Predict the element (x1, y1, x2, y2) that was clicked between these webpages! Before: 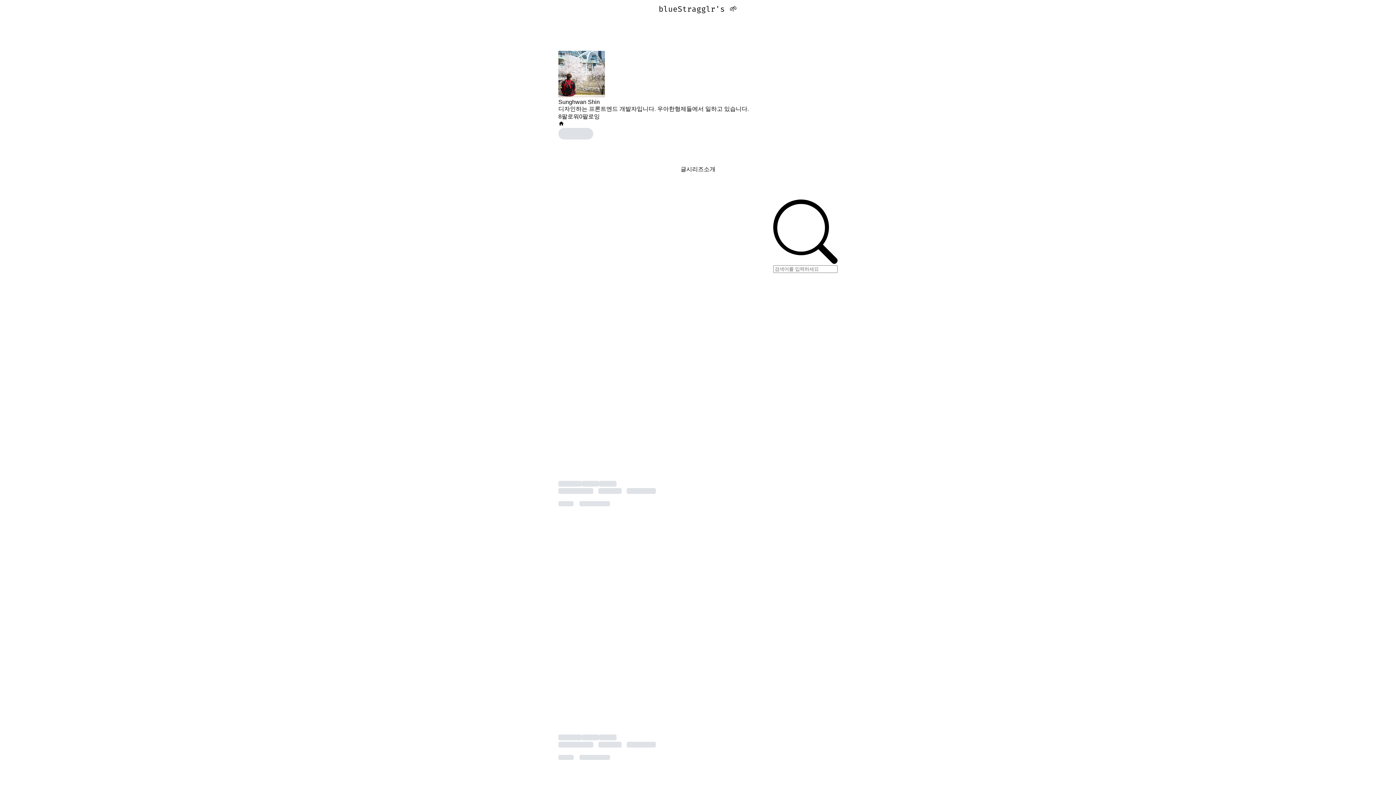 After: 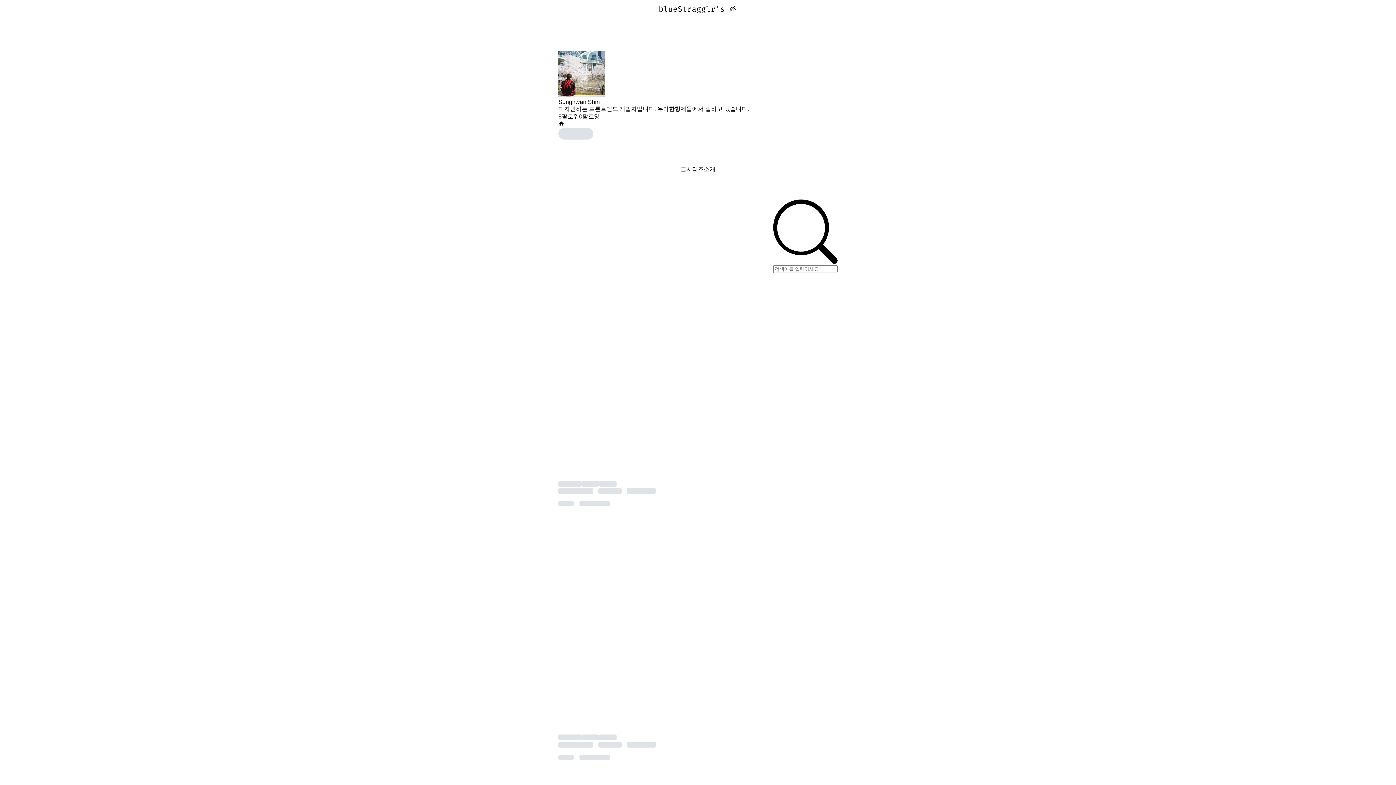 Action: bbox: (558, 98, 600, 105) label: Sunghwan Shin